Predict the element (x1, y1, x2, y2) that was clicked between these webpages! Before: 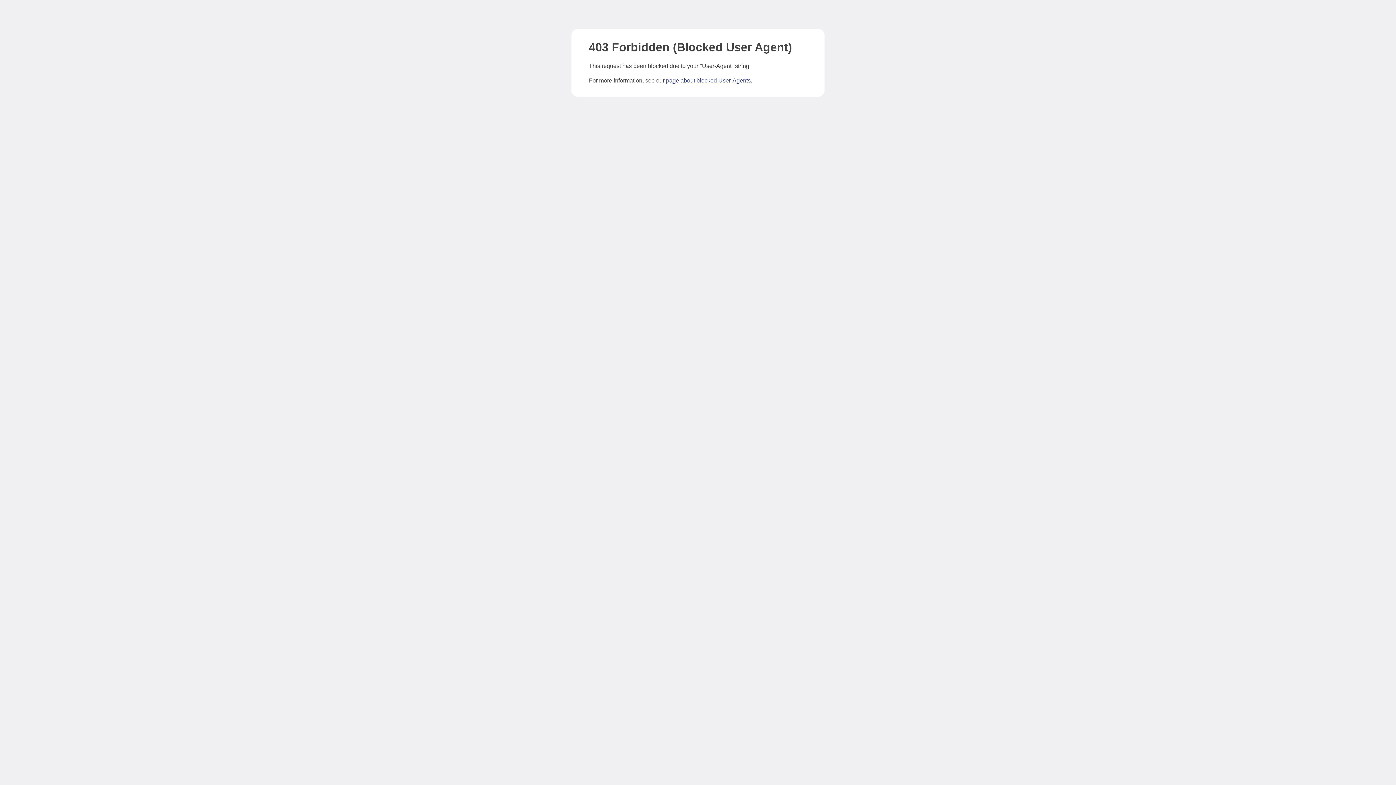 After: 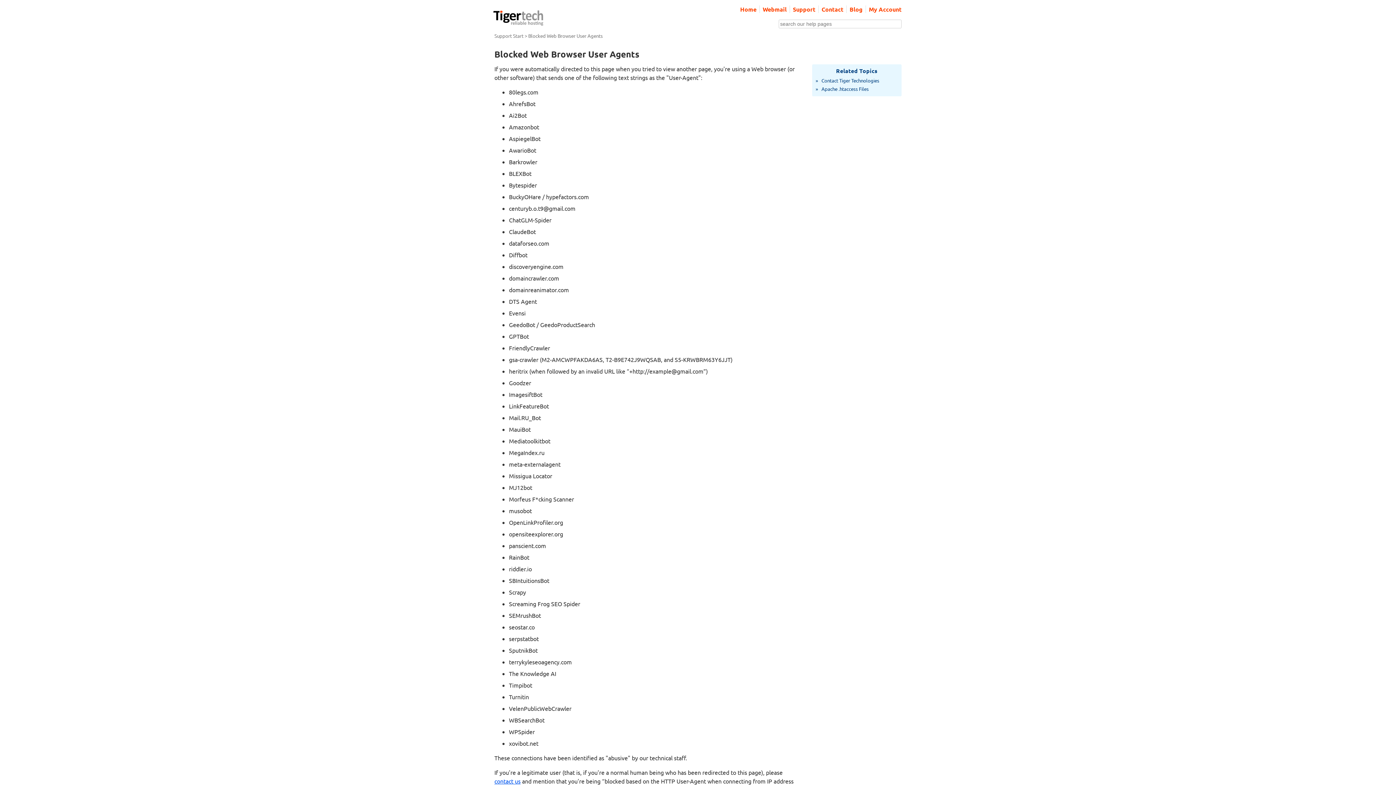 Action: bbox: (666, 77, 750, 83) label: page about blocked User-Agents